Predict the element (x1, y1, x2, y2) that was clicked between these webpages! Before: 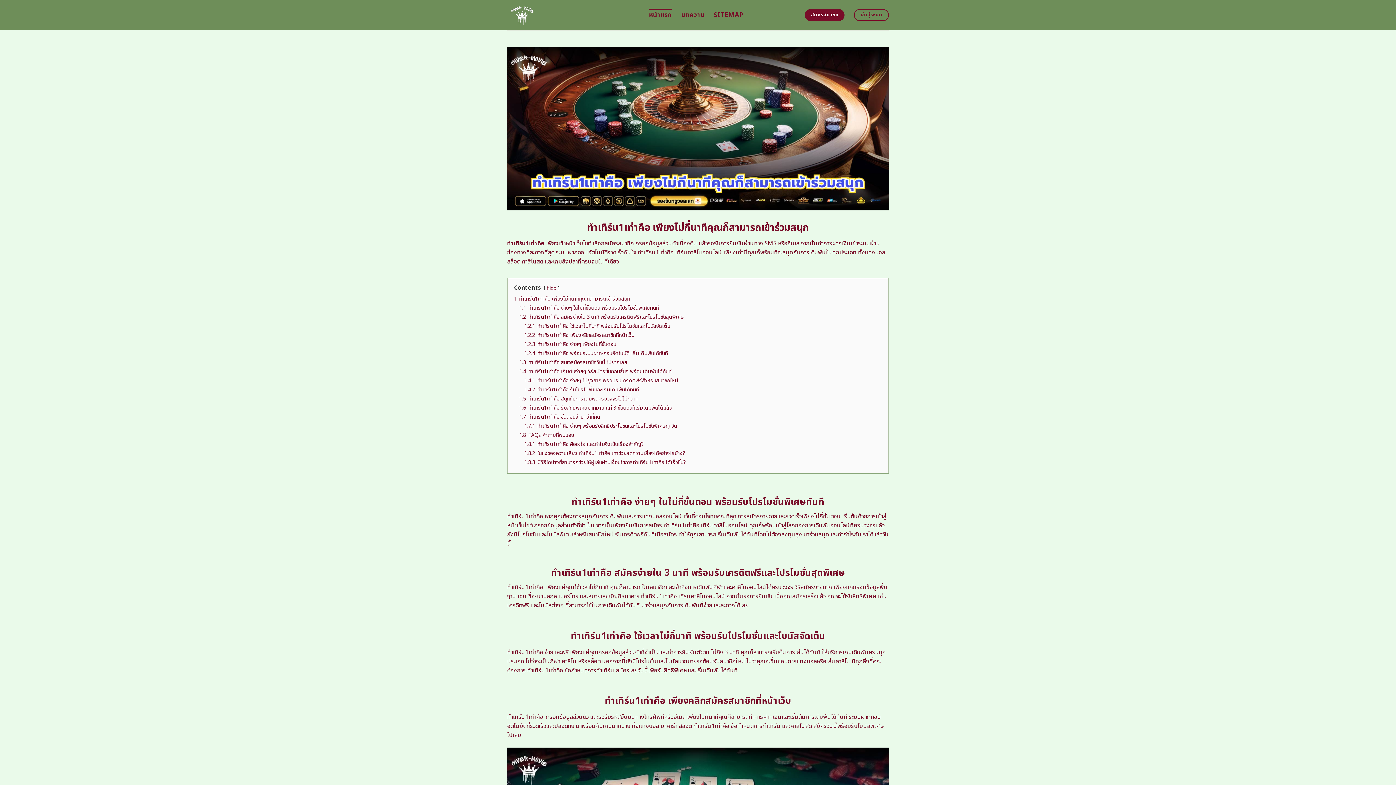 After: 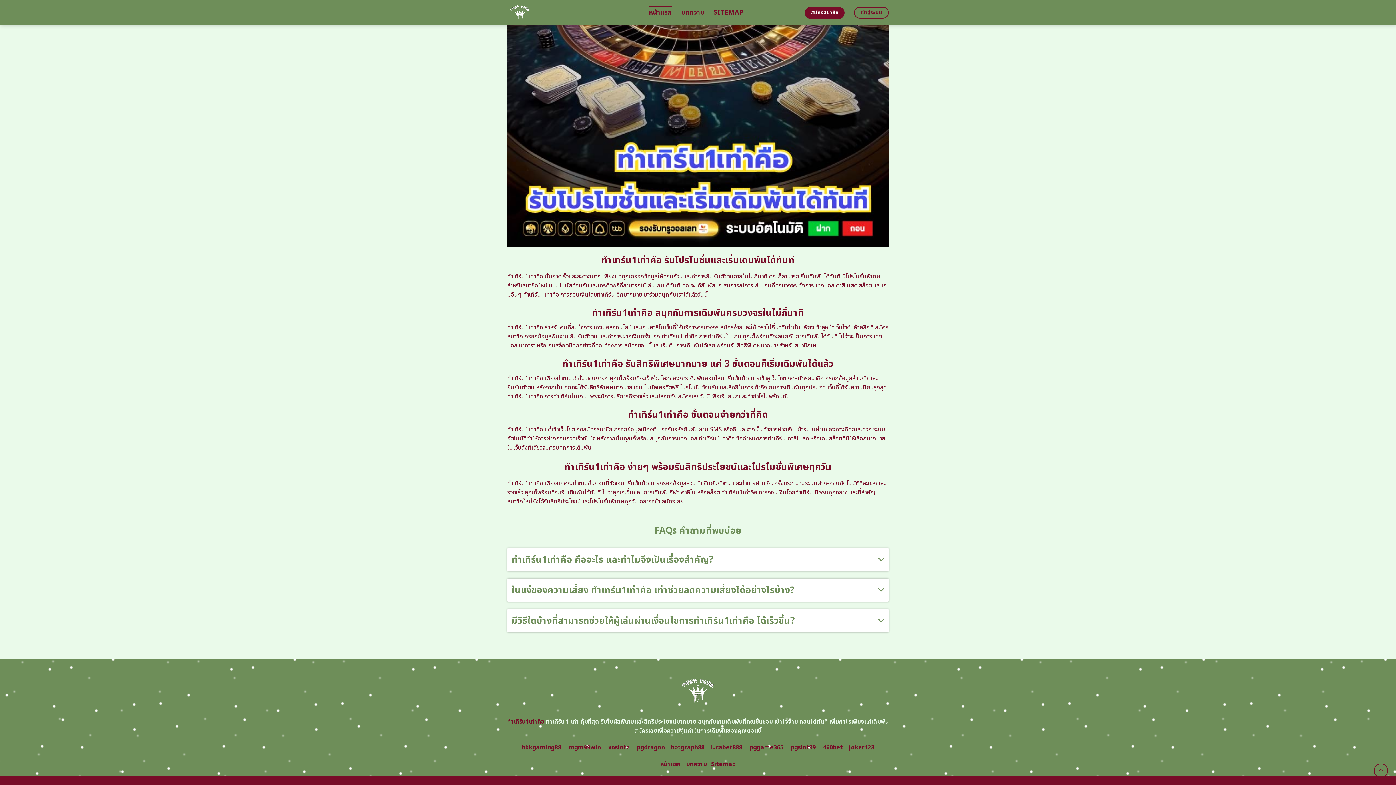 Action: bbox: (524, 449, 685, 457) label: 1.8.2 ในแง่ของความเสี่ยง ทําเทิร์น1เท่าคือ เท่าช่วยลดความเสี่ยงได้อย่างไรบ้าง?